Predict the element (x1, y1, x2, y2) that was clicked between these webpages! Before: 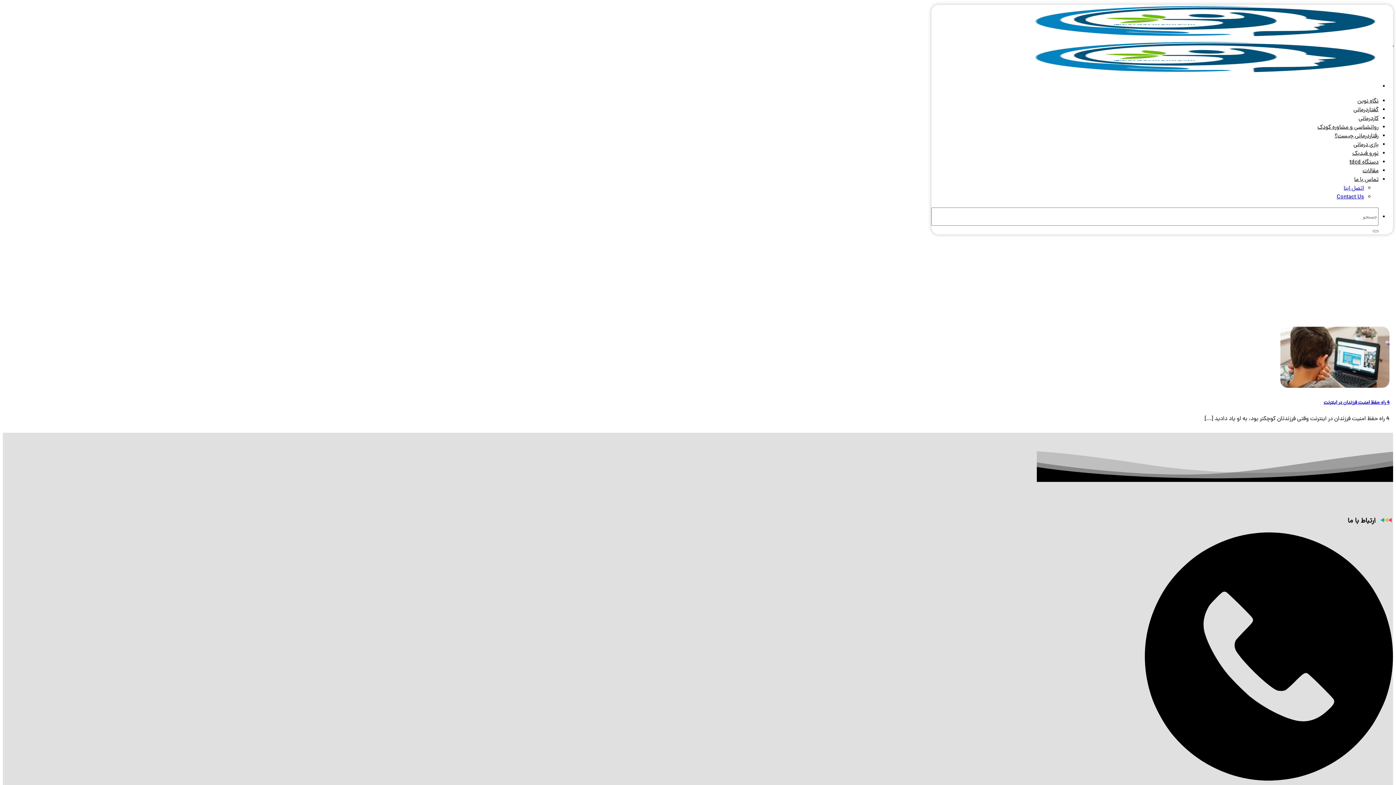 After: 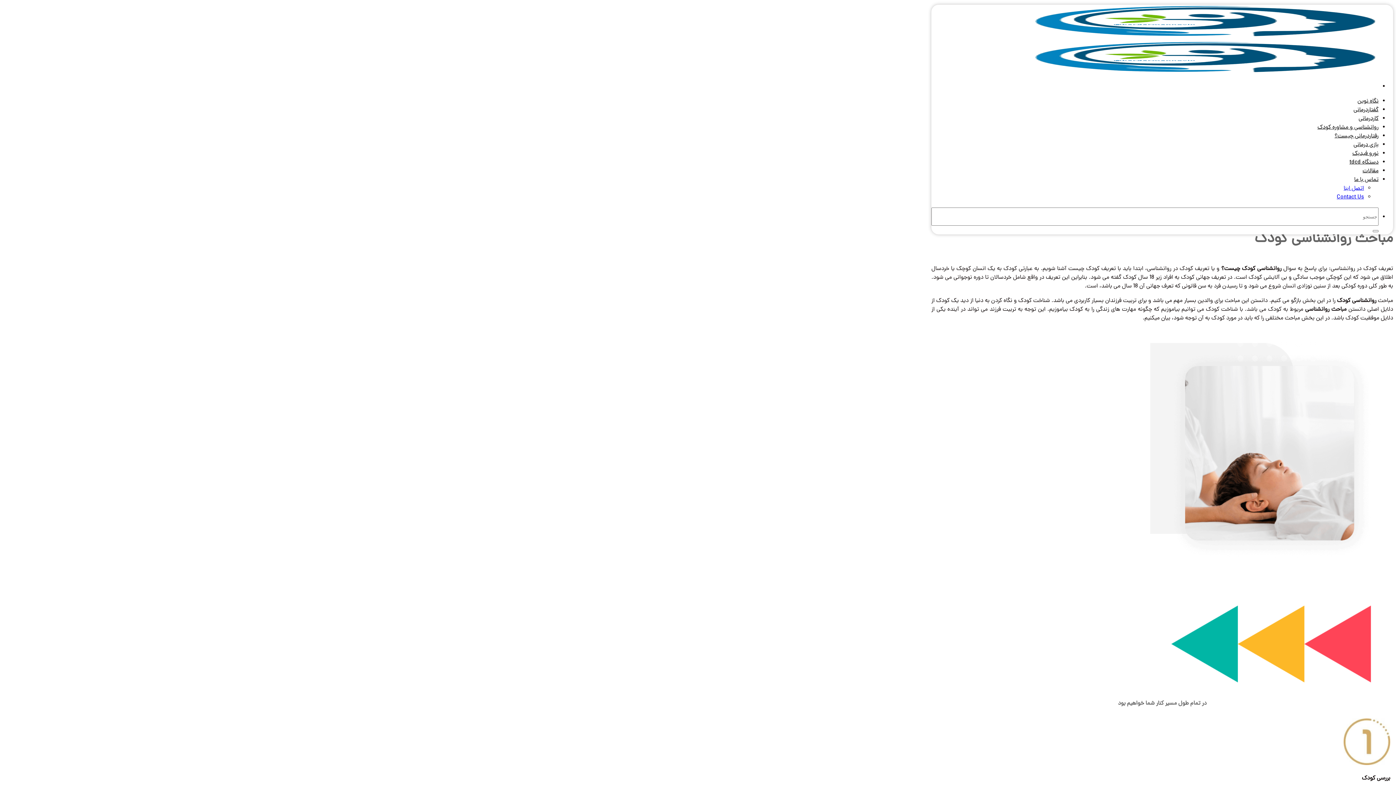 Action: label: روانشناسی و مشاوره کودک bbox: (1317, 123, 1378, 132)